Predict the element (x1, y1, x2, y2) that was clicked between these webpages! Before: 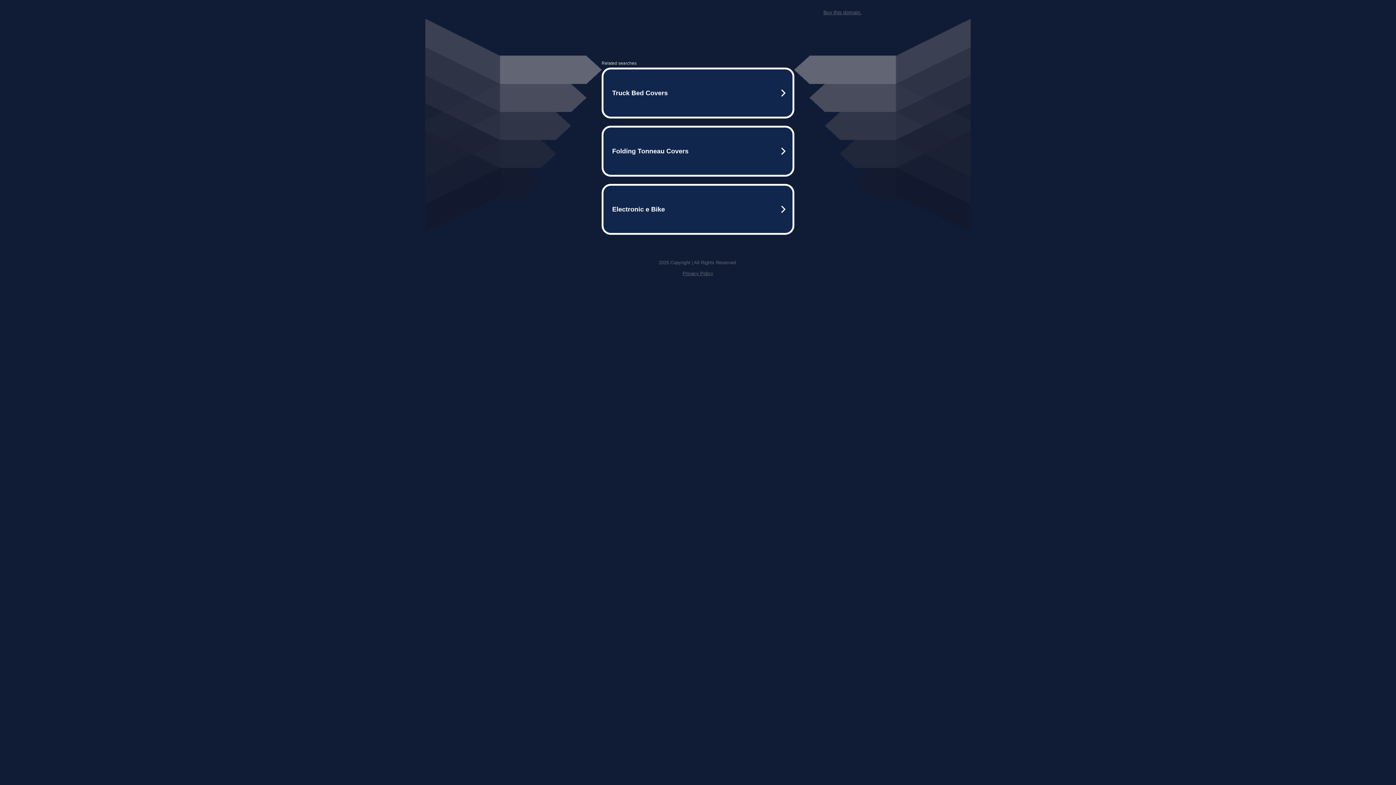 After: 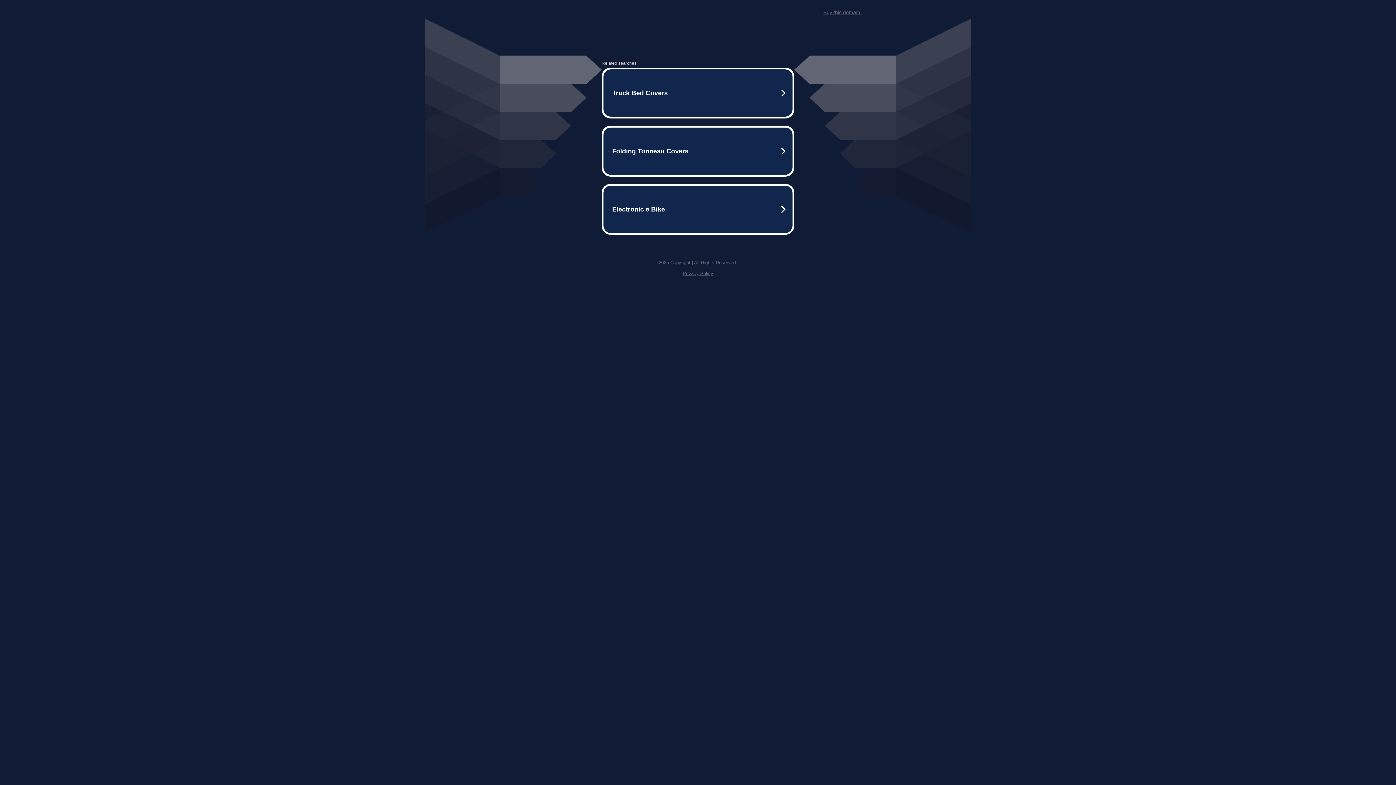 Action: label: Buy this domain. bbox: (823, 9, 861, 15)